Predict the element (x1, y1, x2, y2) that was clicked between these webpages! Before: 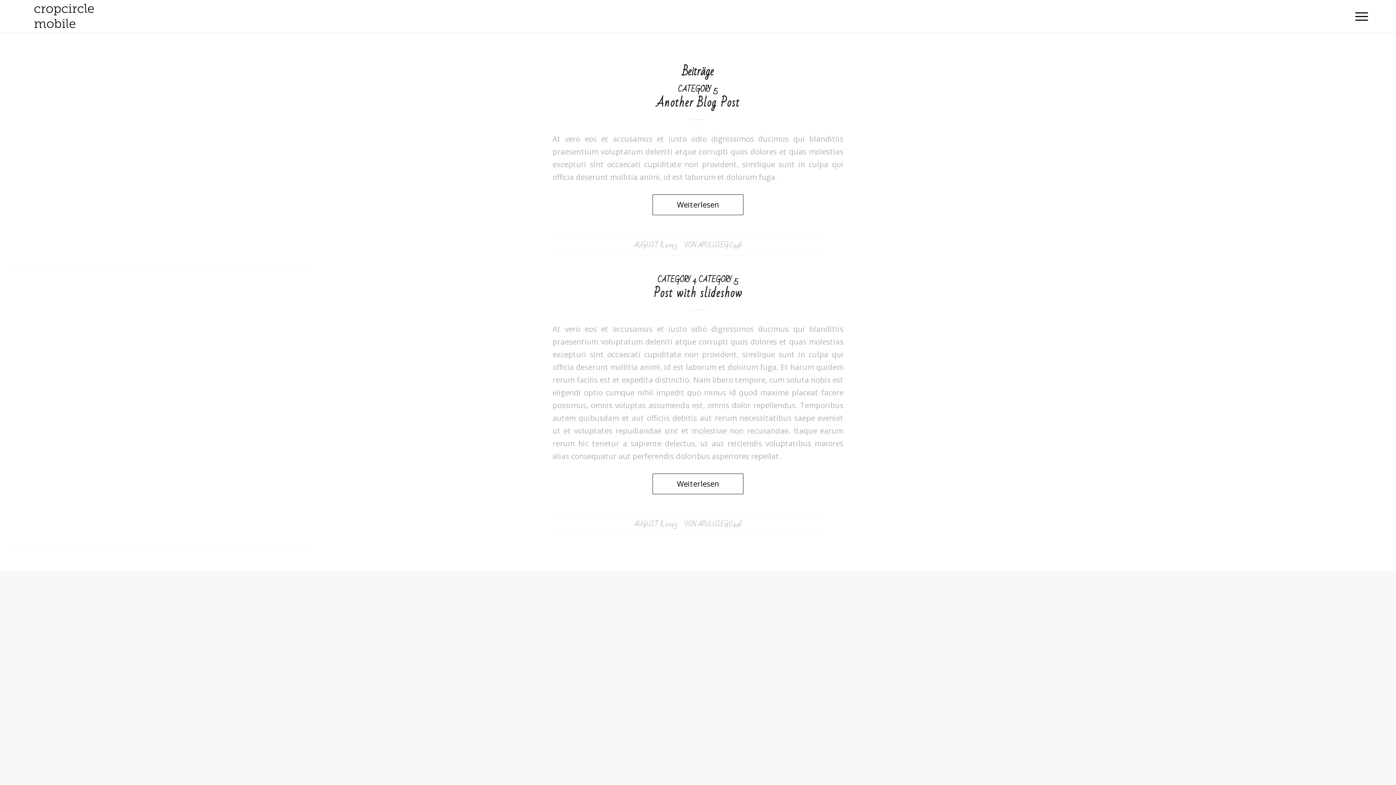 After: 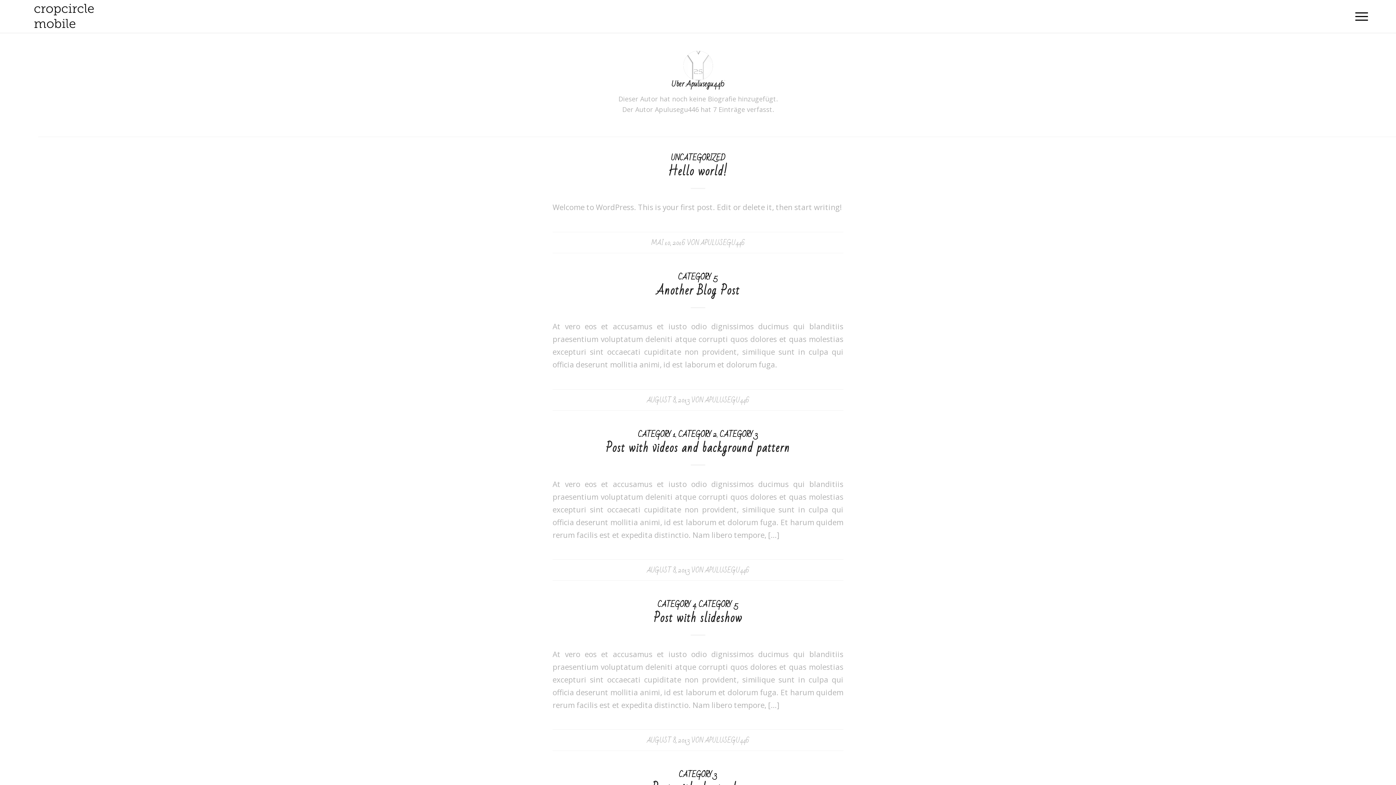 Action: label: APULUSEGU446 bbox: (698, 239, 742, 251)